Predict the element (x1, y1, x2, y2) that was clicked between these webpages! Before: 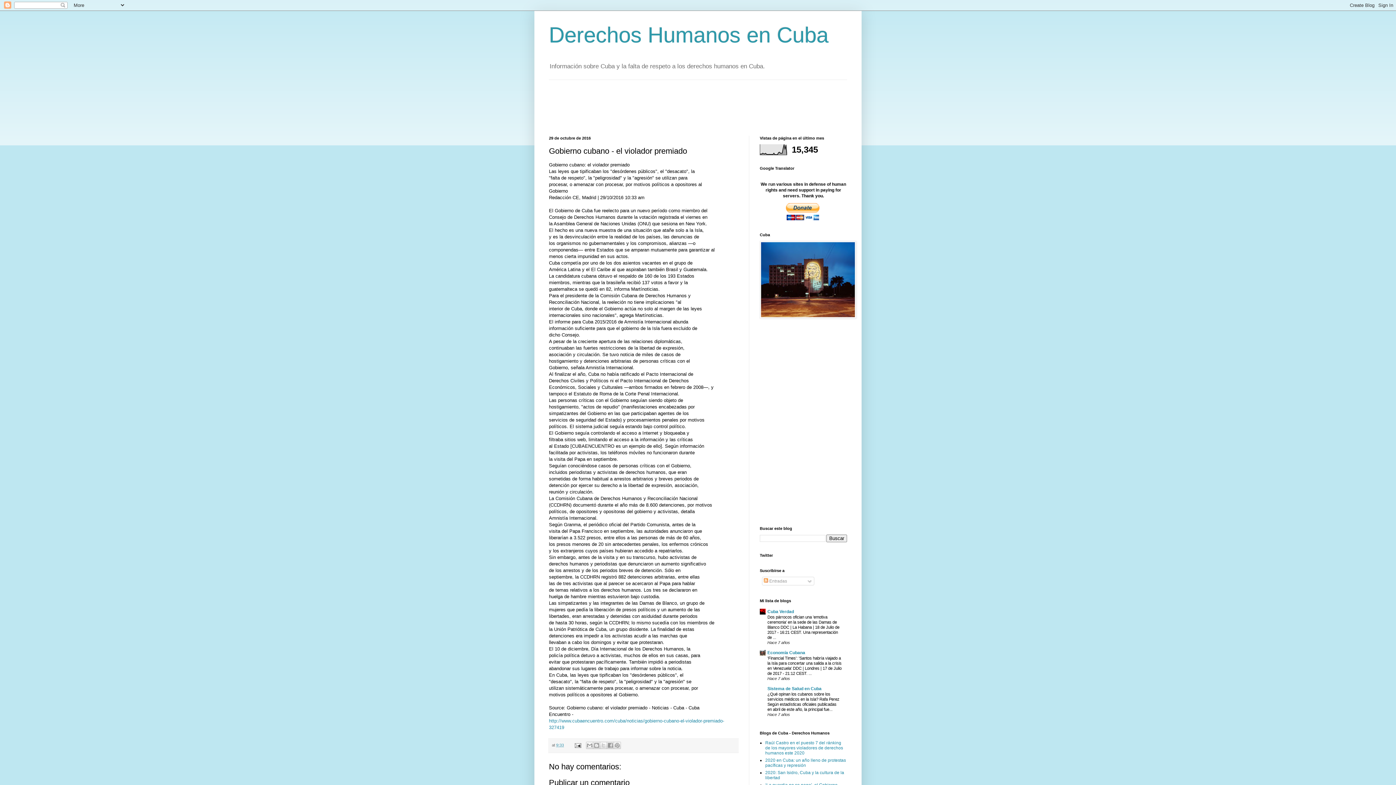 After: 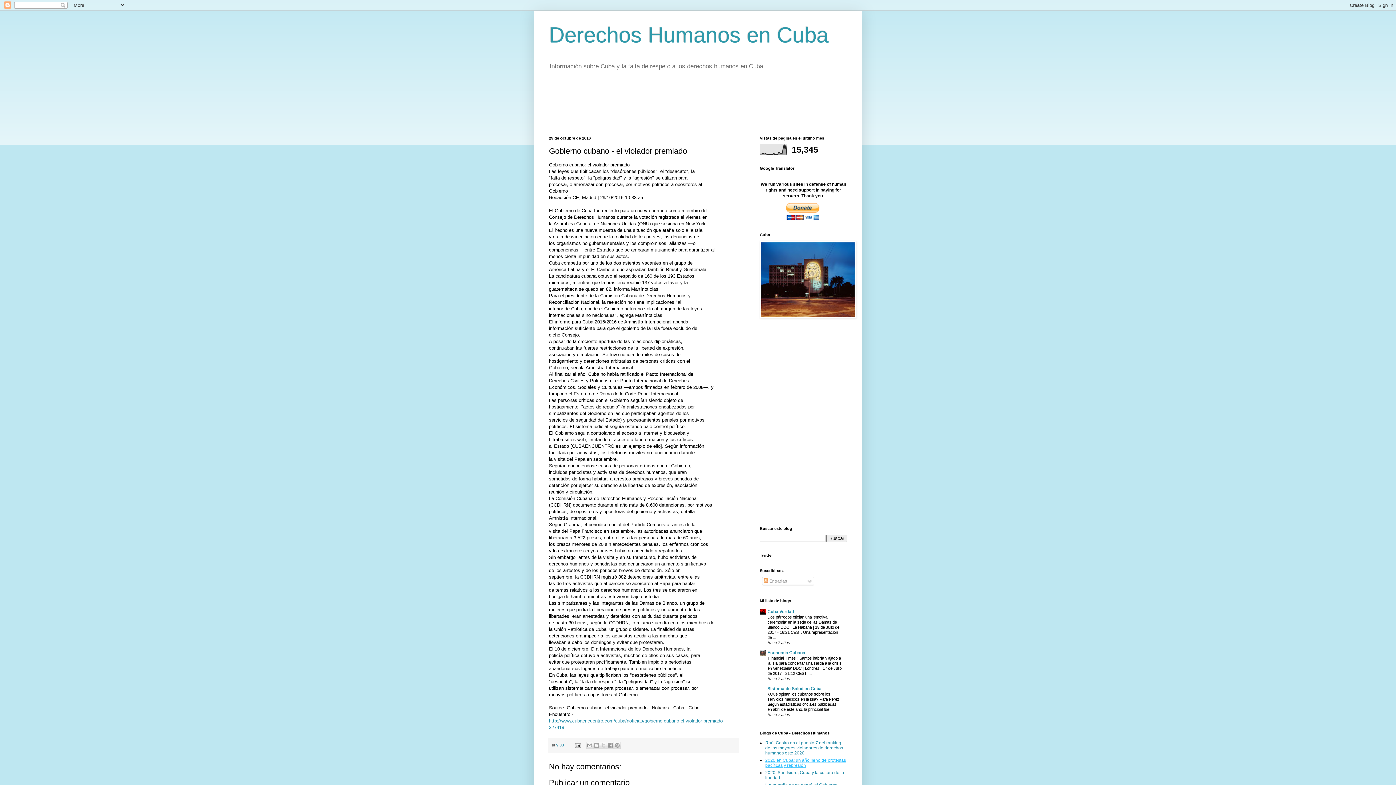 Action: bbox: (765, 758, 846, 768) label: 2020 en Cuba: un año lleno de protestas pacíficas y represión